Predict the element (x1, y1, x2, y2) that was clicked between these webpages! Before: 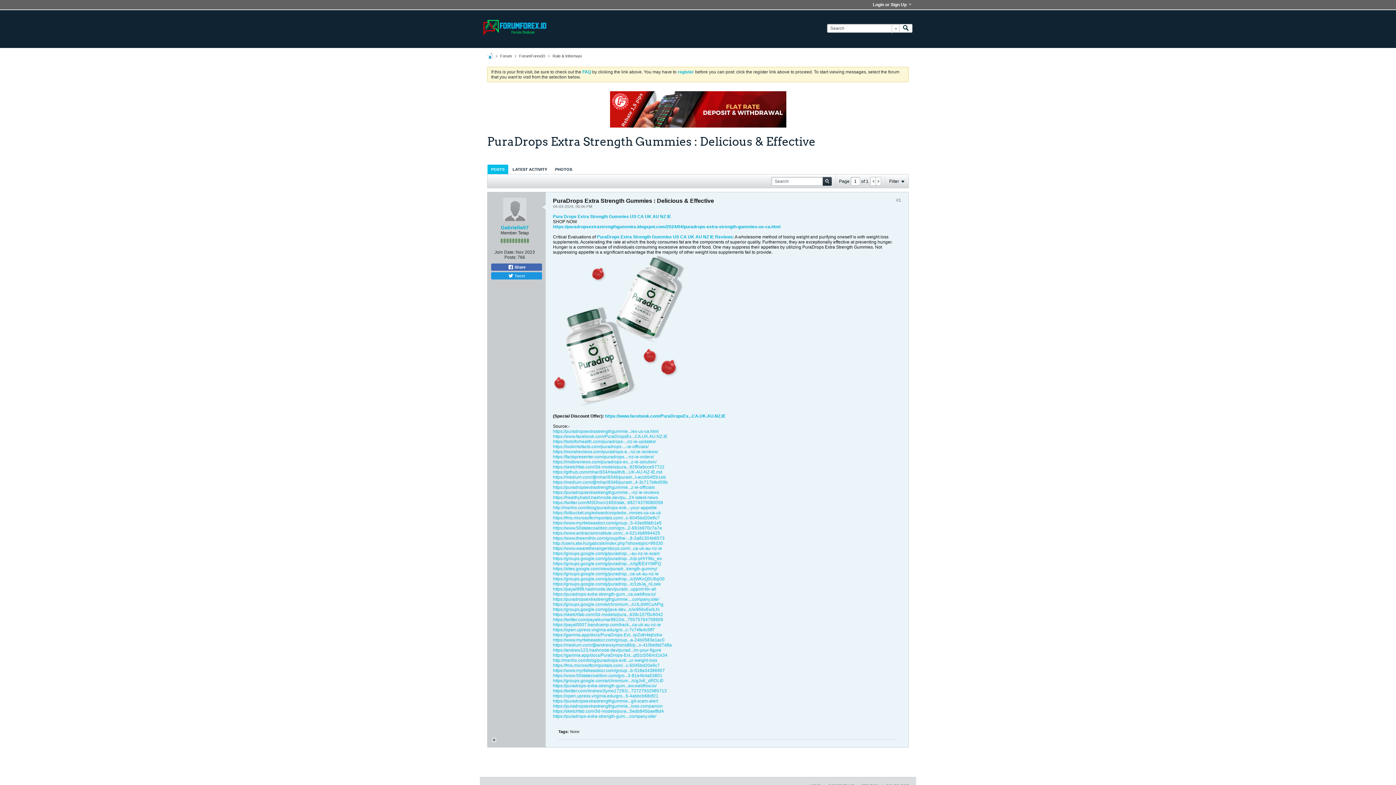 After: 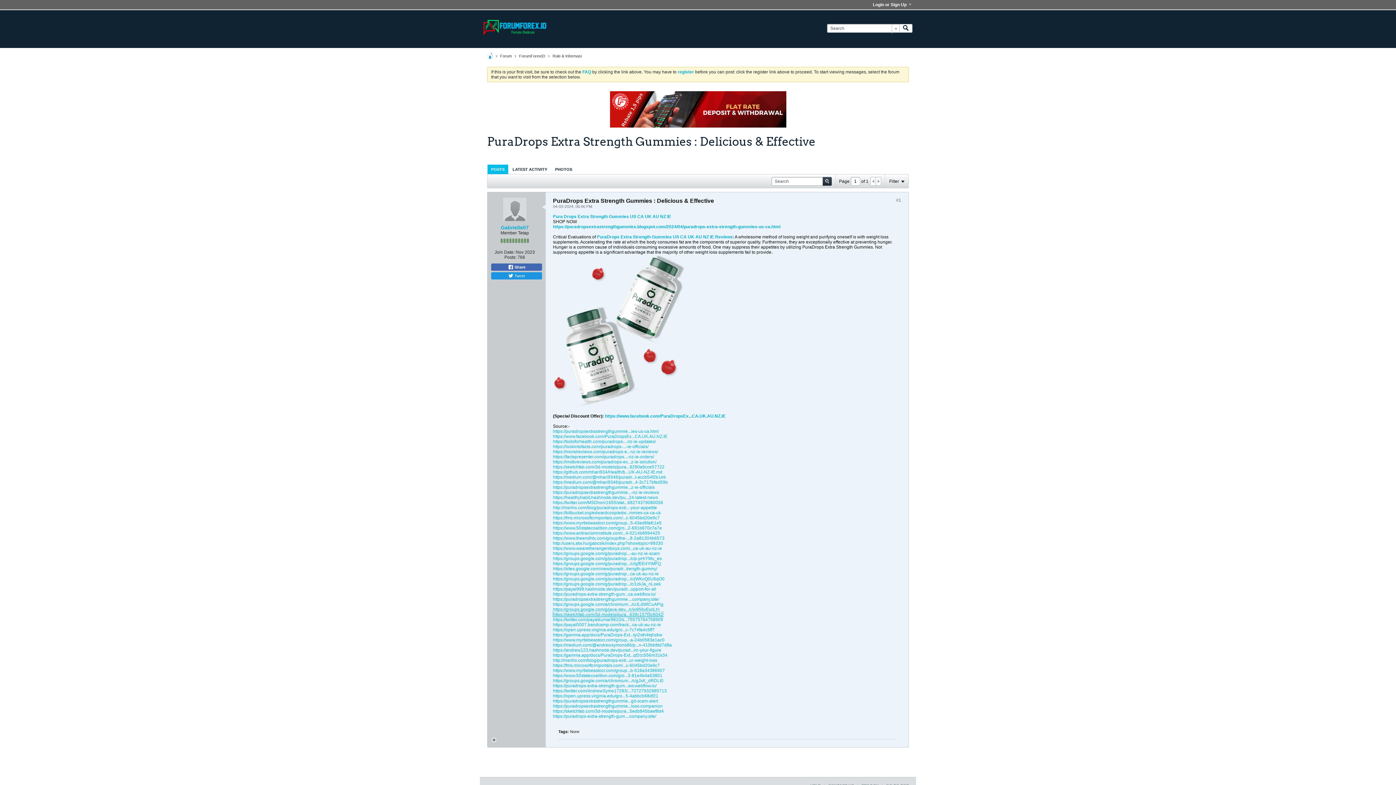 Action: bbox: (553, 612, 663, 617) label: https://sketchfab.com/3d-models/pura...639c157f3c6042